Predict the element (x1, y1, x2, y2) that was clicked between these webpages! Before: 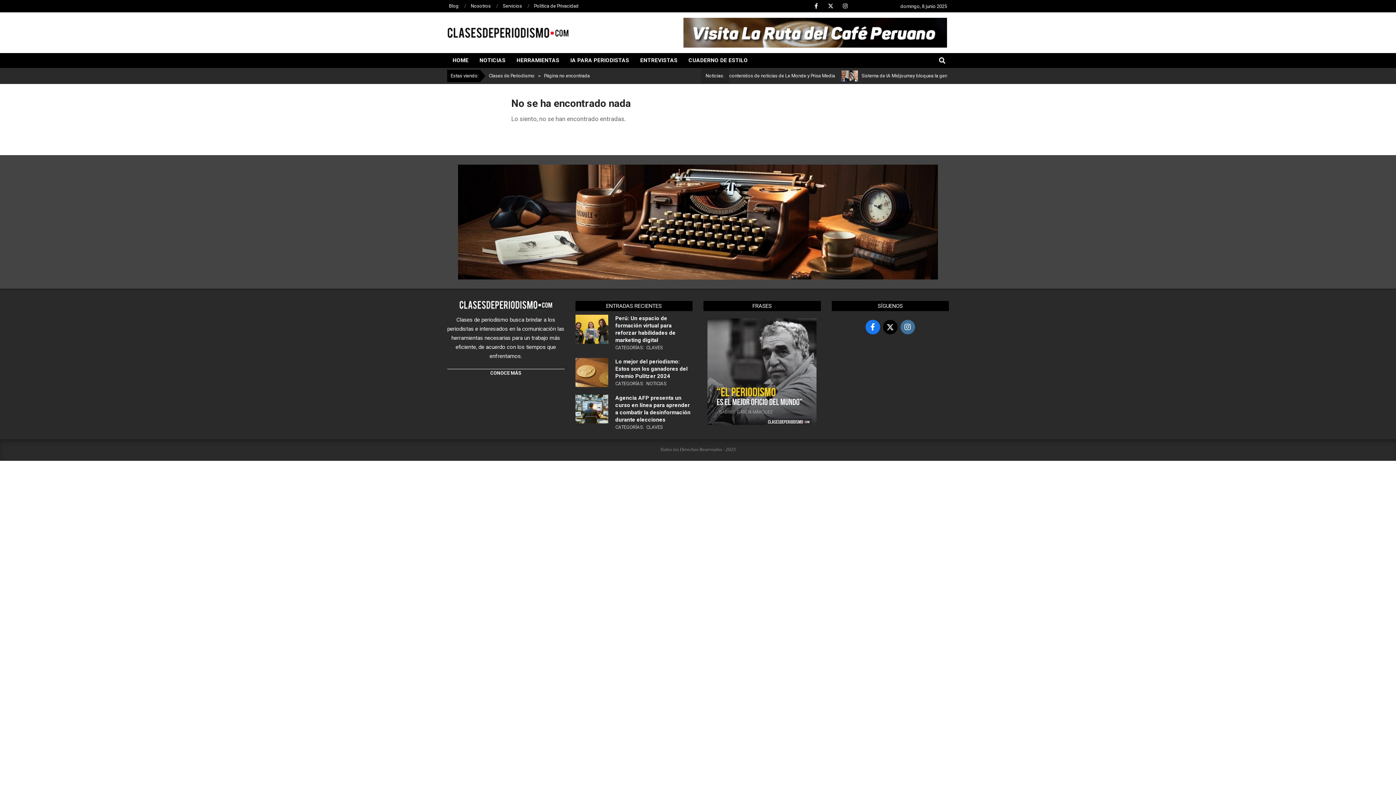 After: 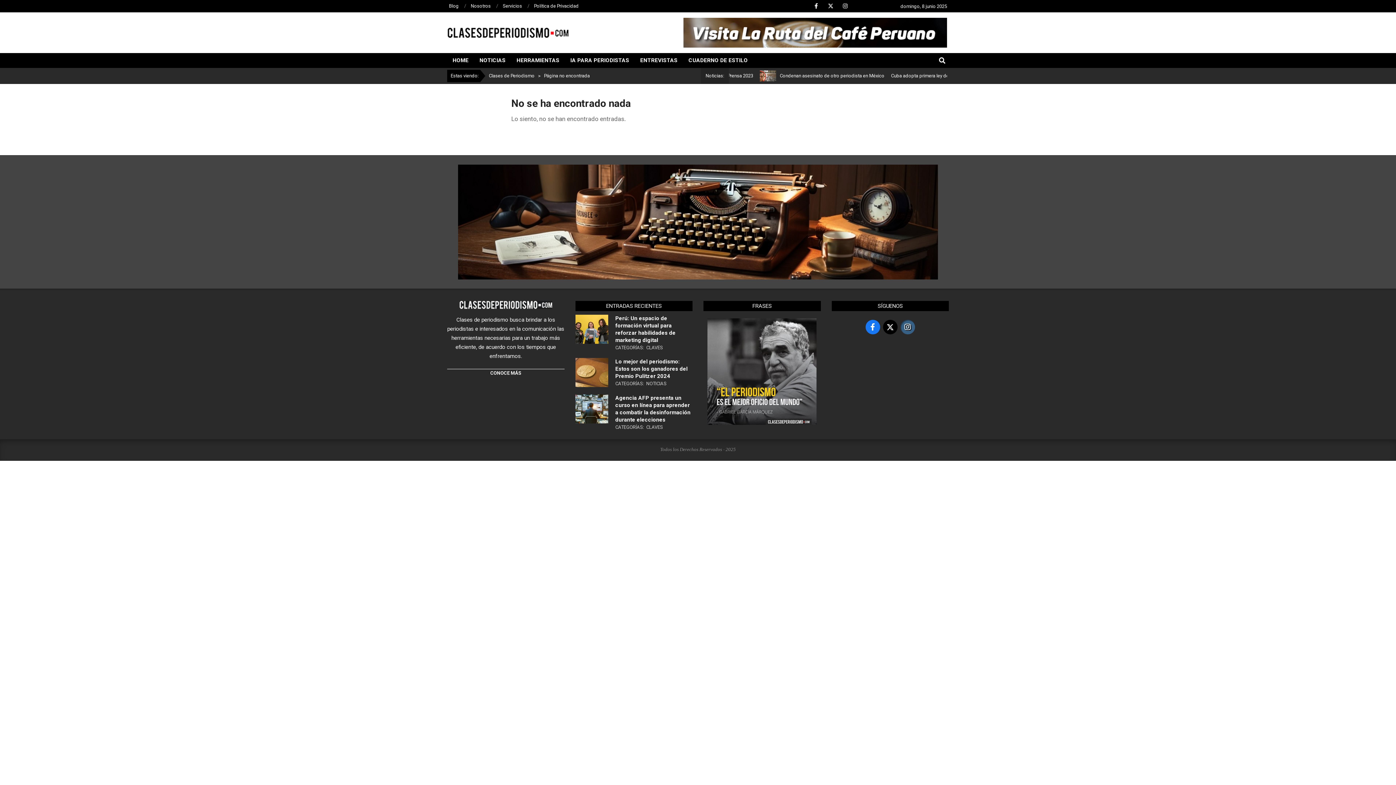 Action: bbox: (900, 320, 915, 334)